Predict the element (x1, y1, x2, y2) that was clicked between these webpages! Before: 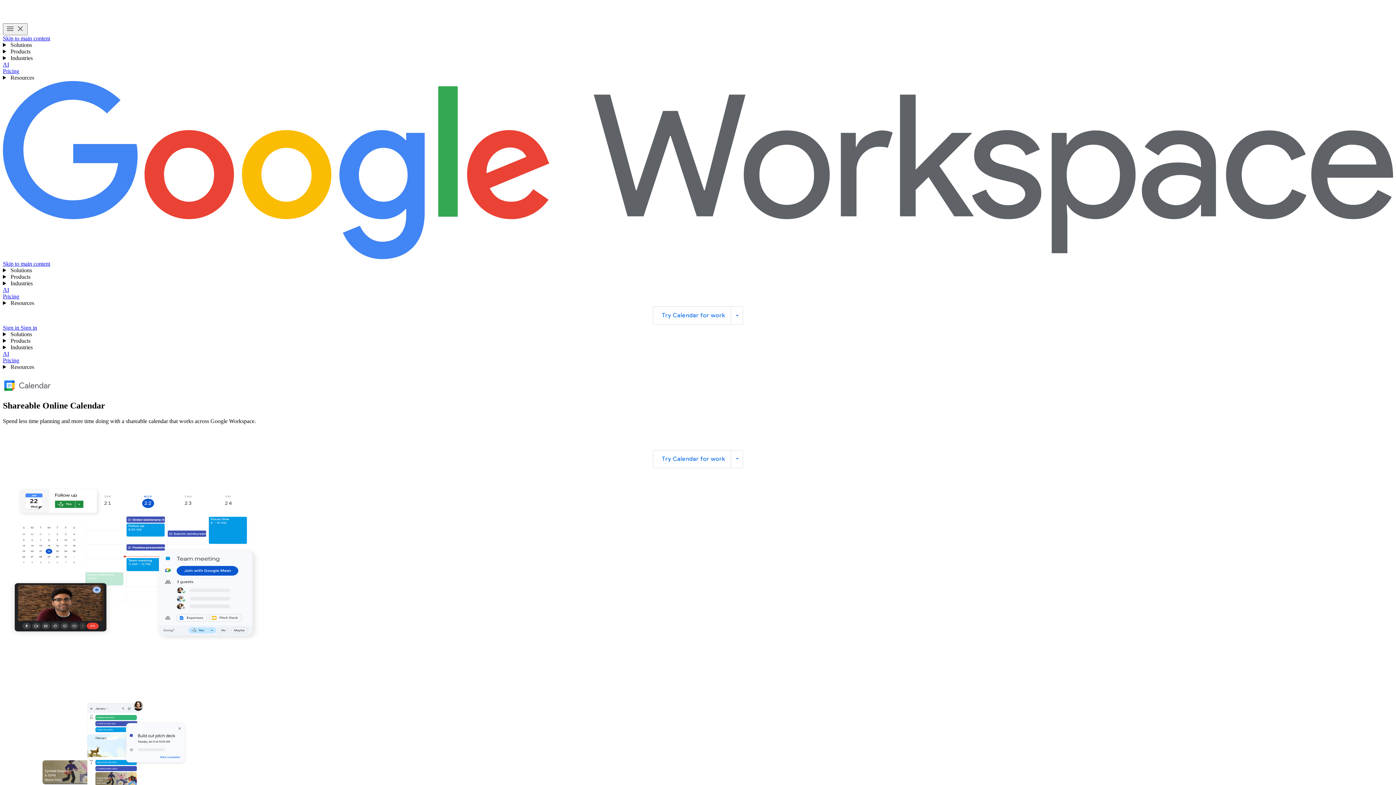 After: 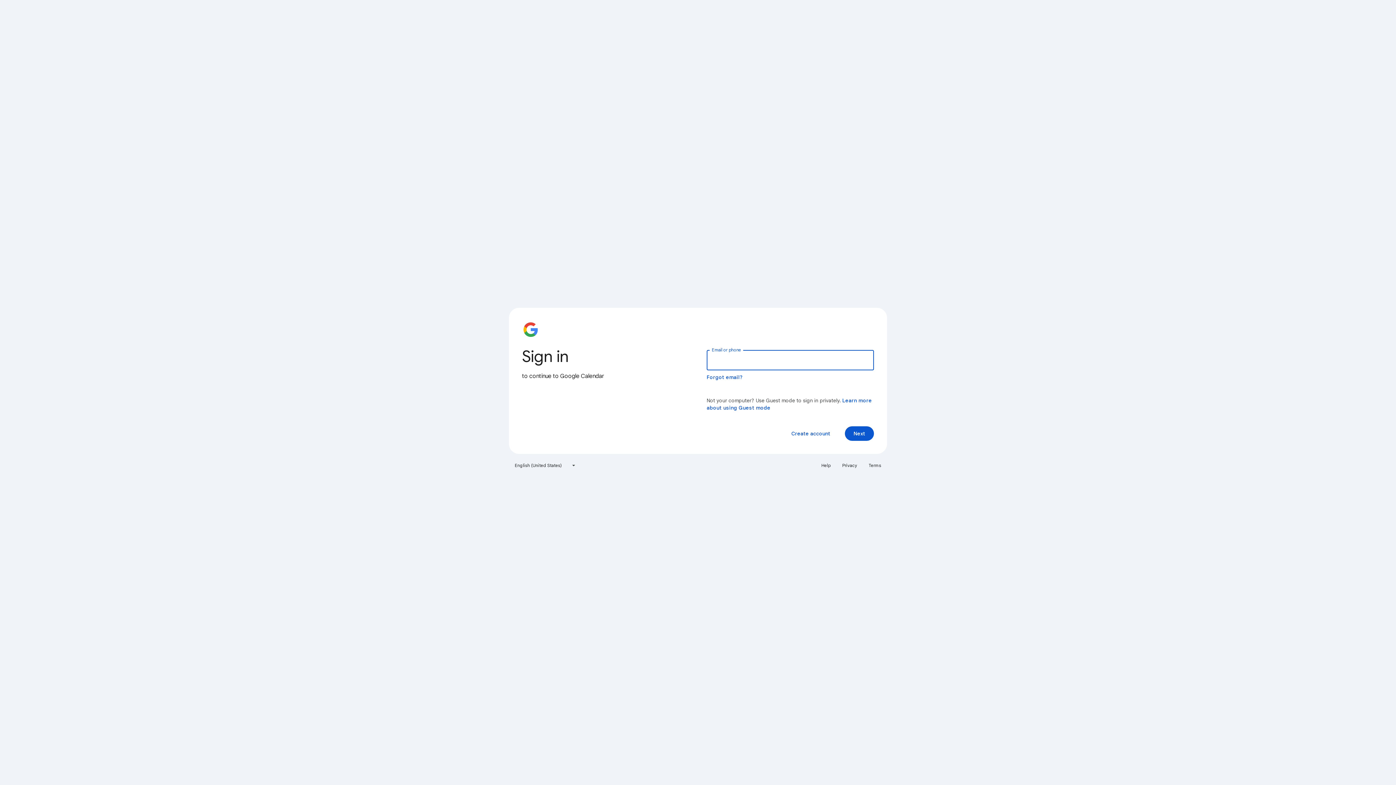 Action: label: Sign in to use Google Calendar bbox: (2, 324, 20, 330)